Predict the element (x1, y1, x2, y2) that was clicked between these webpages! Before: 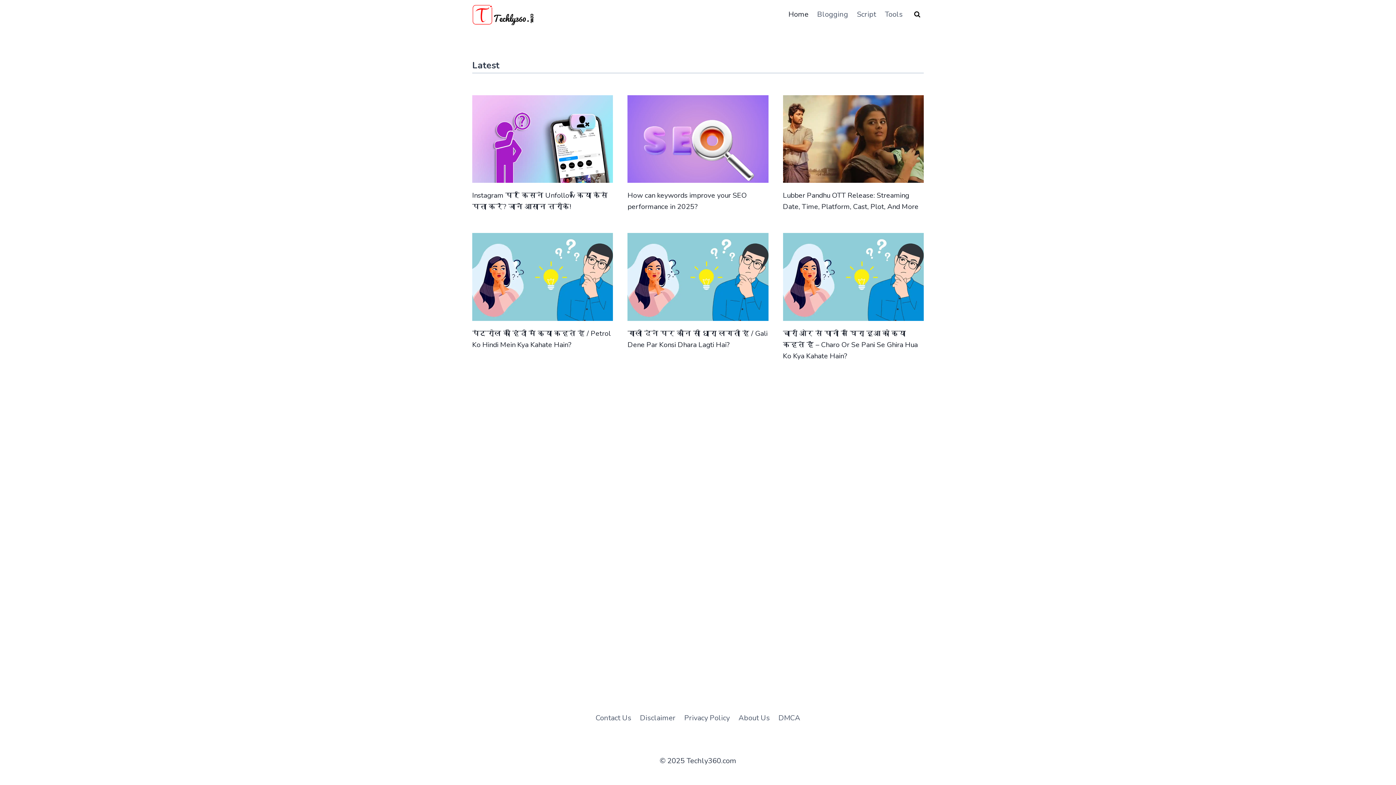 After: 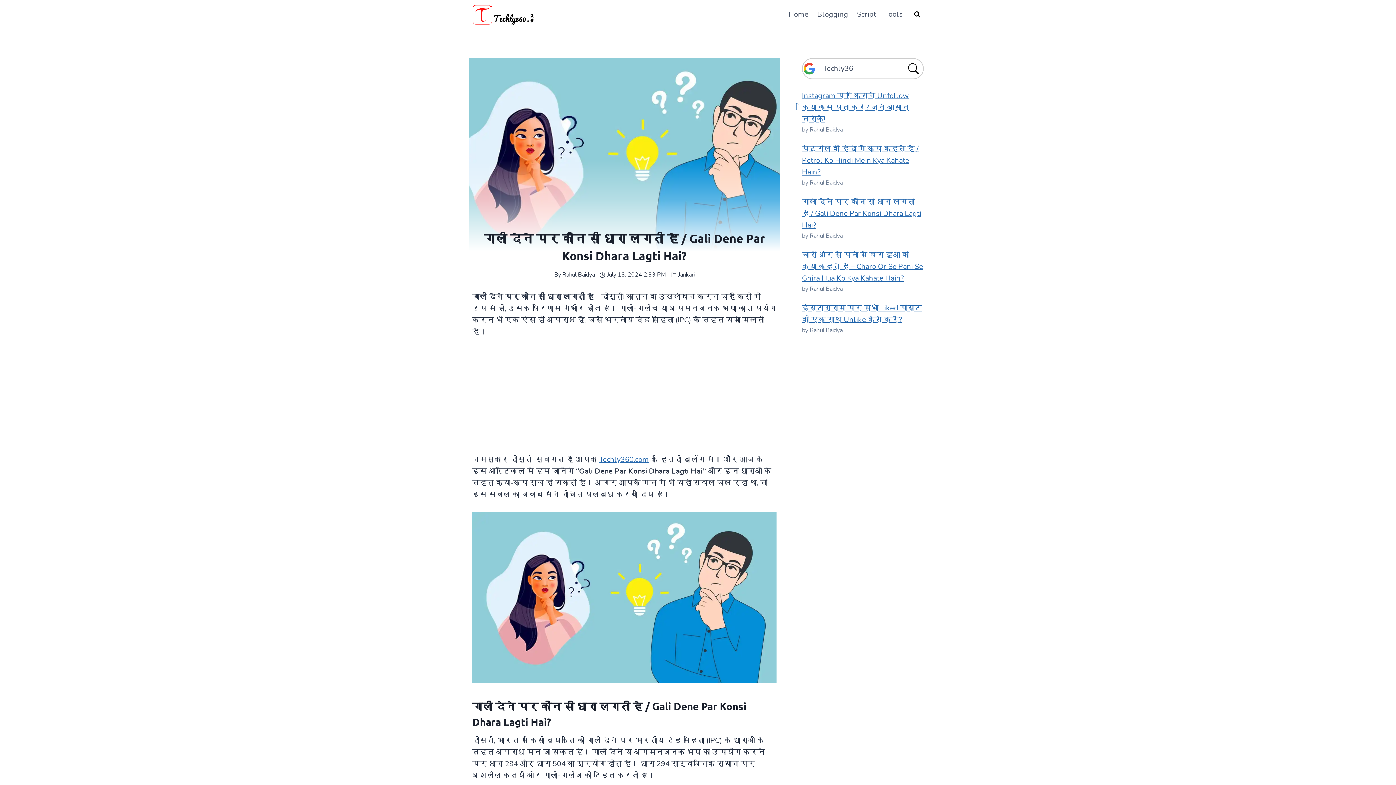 Action: label: गाली देने पर कौन सी धारा लगती है / Gali Dene Par Konsi Dhara Lagti Hai? bbox: (627, 328, 768, 350)